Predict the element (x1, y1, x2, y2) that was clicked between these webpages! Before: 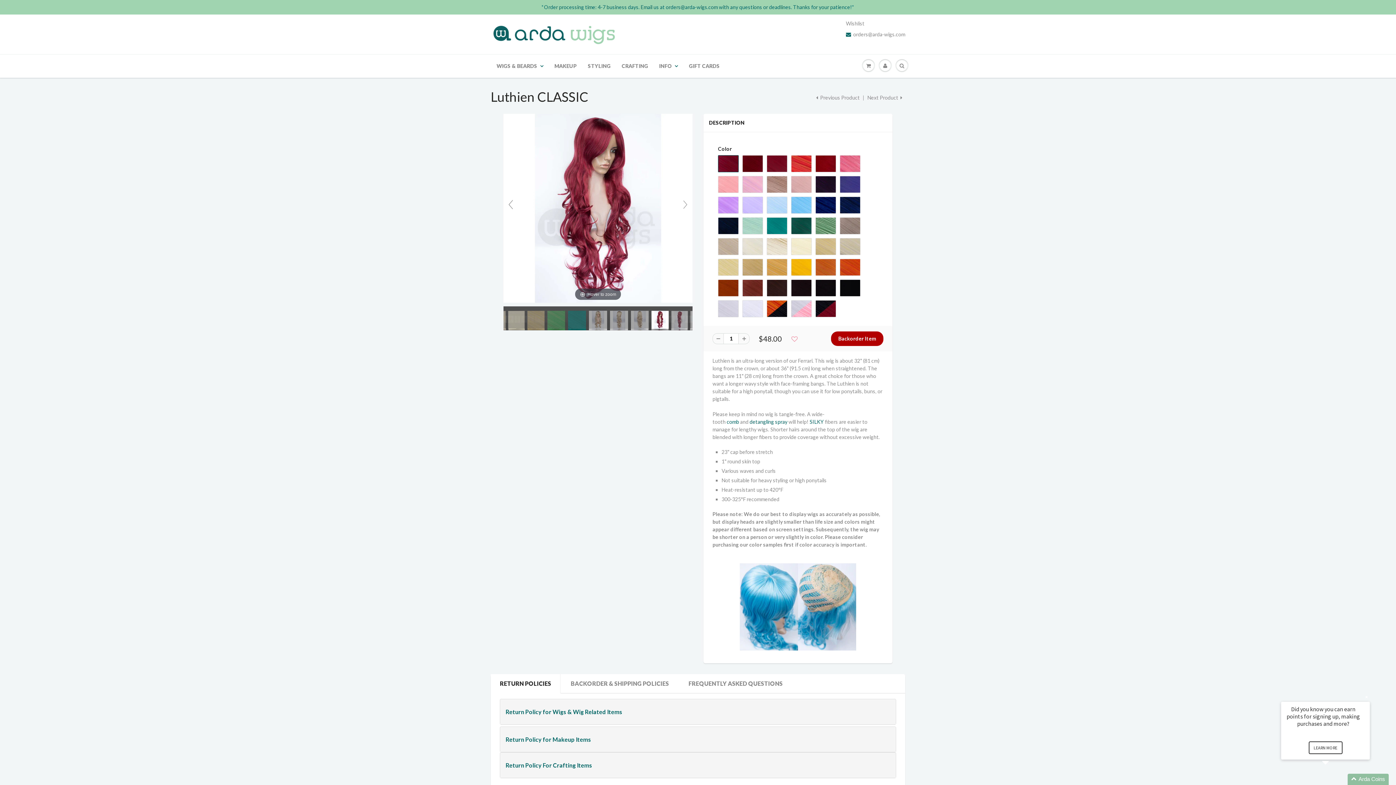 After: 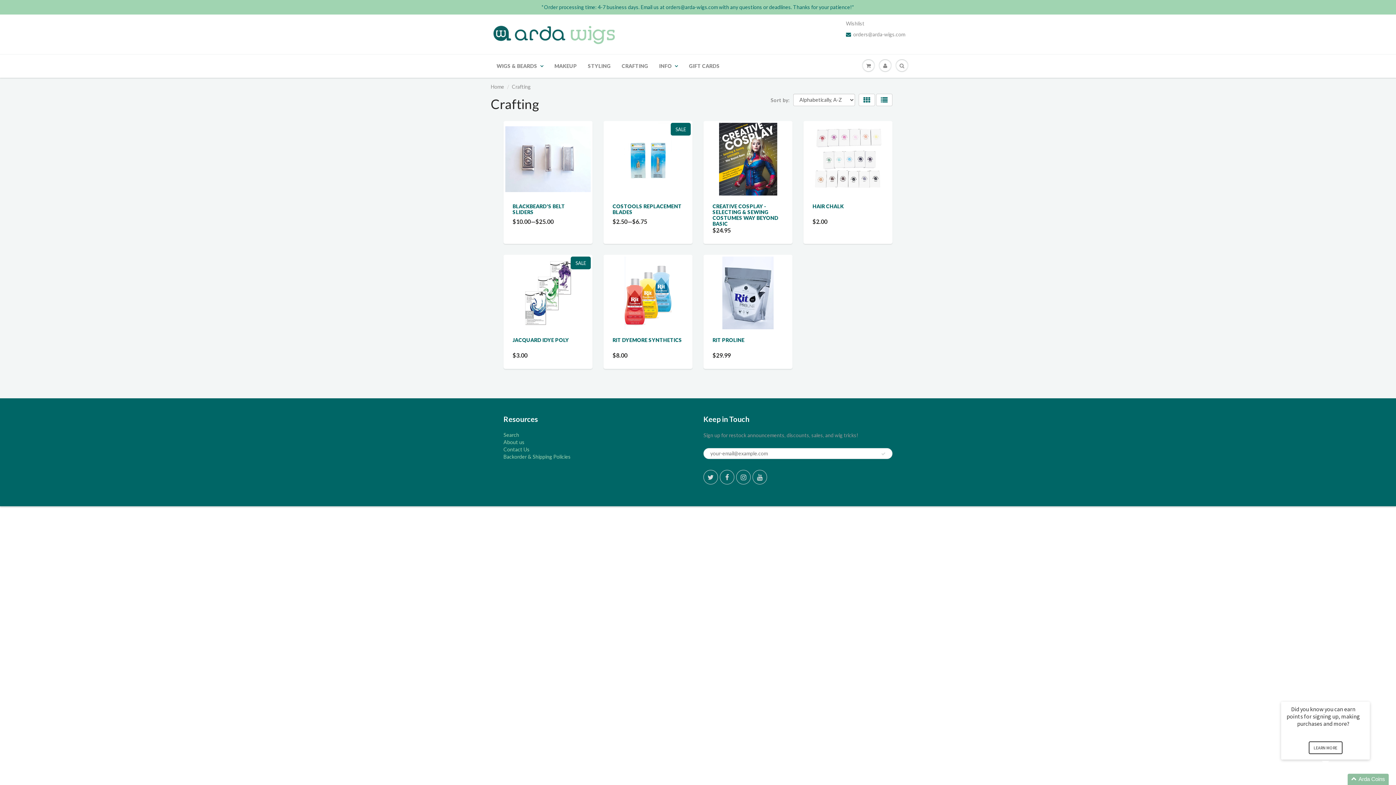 Action: label: CRAFTING bbox: (616, 54, 653, 77)